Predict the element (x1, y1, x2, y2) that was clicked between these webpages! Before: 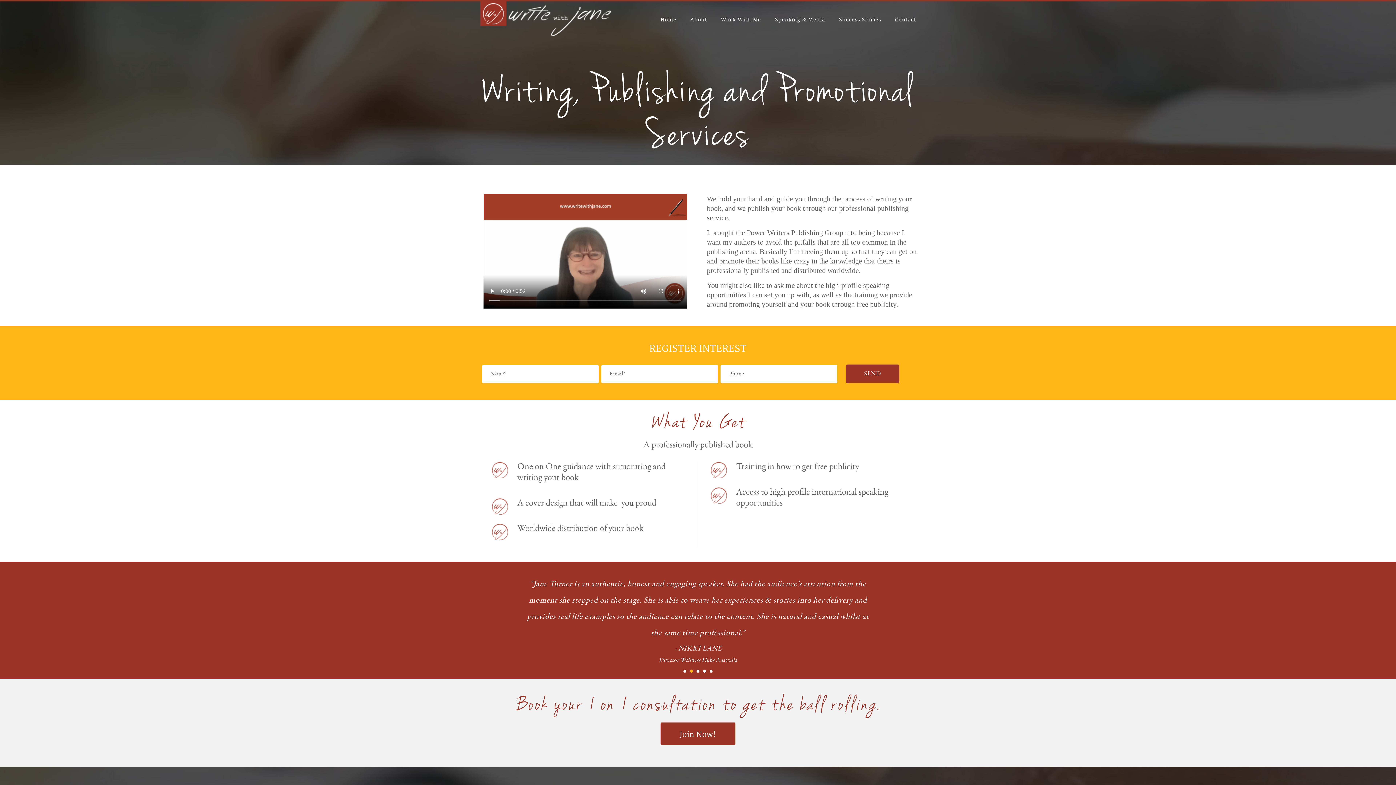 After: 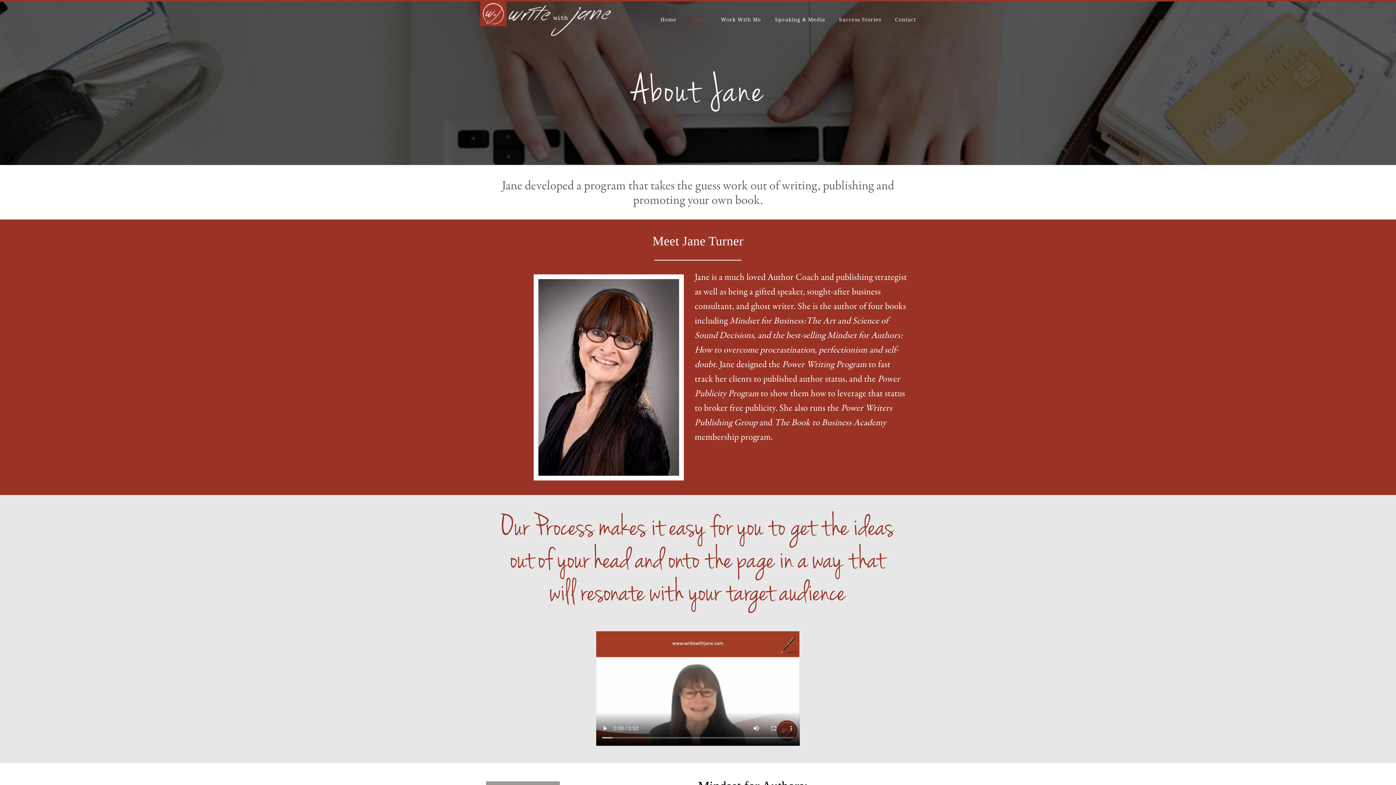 Action: label: About bbox: (690, 5, 707, 34)